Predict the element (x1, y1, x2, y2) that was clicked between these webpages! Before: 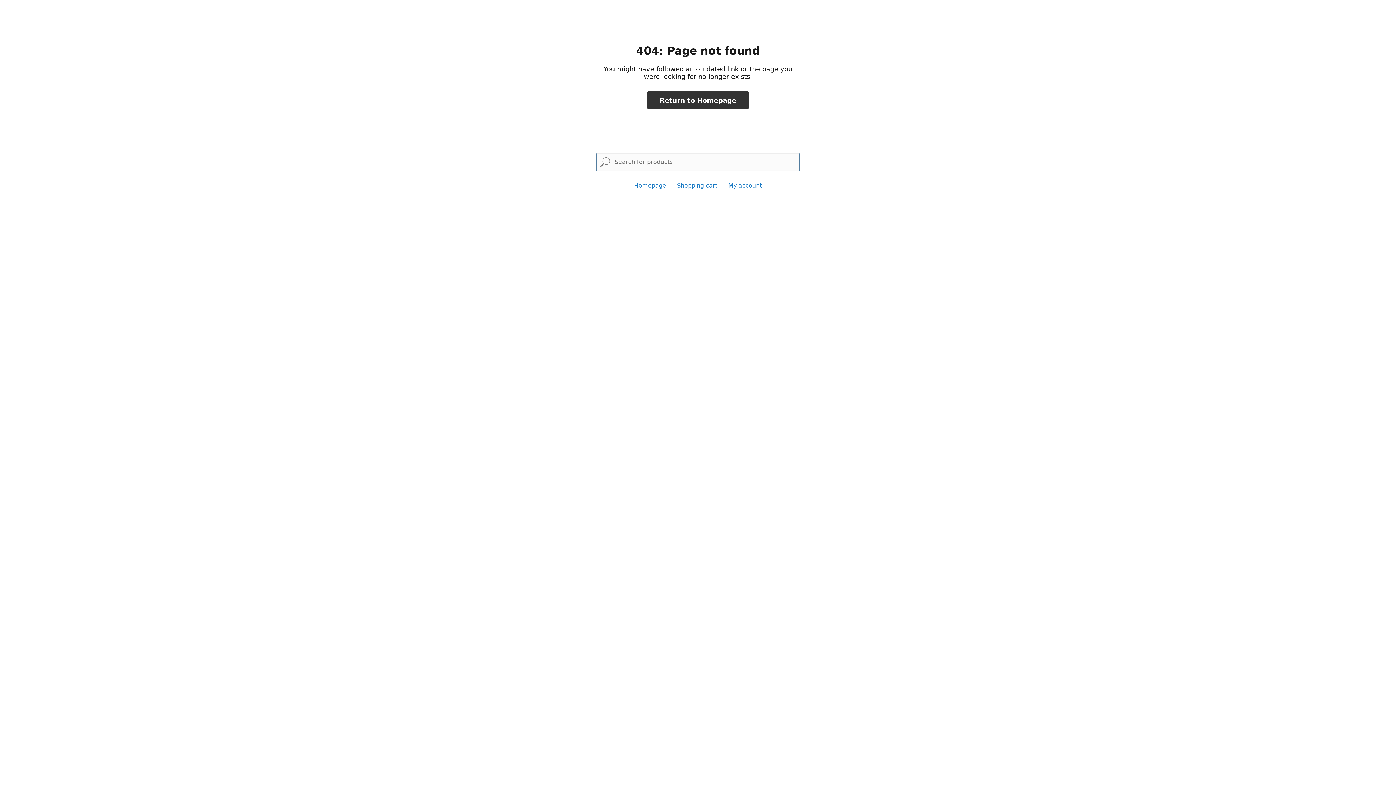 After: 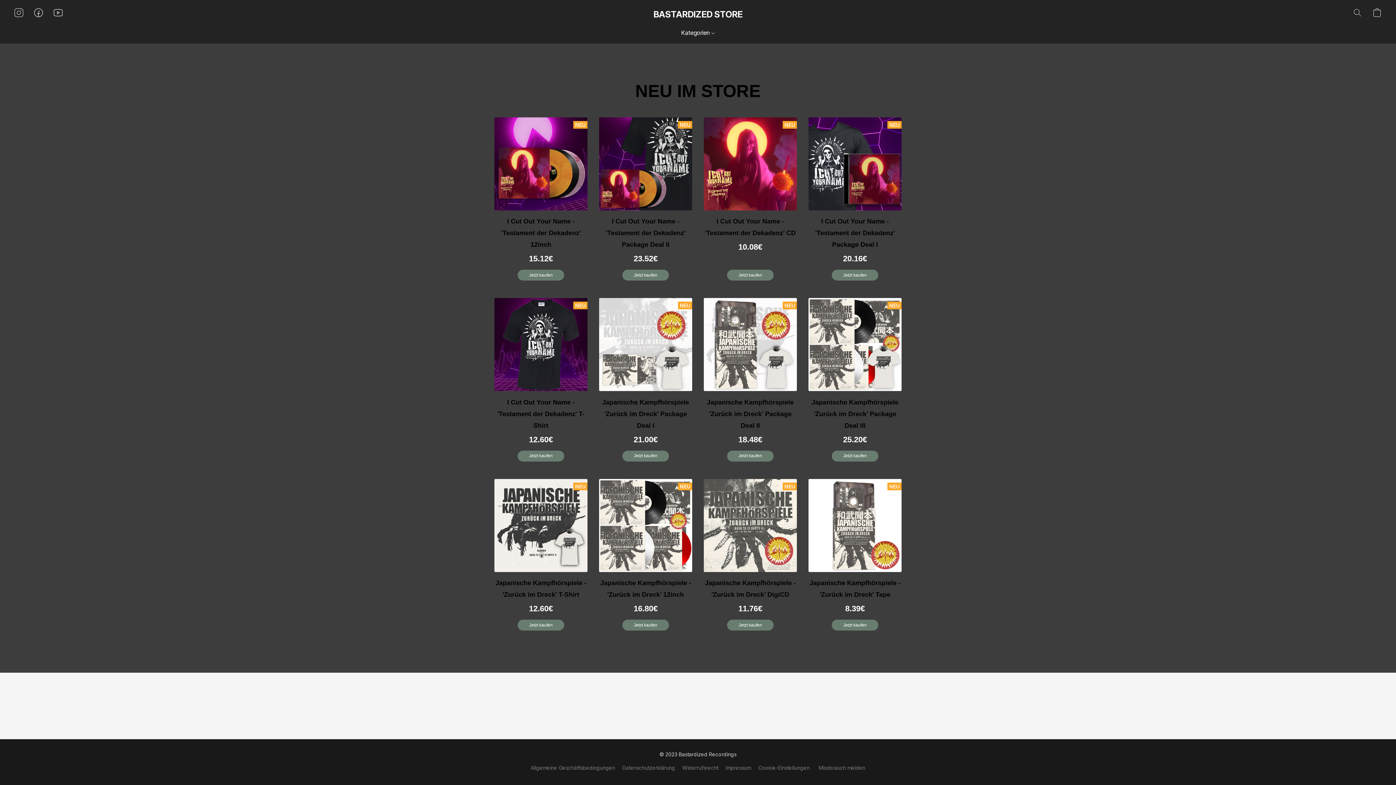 Action: label: Homepage bbox: (634, 182, 666, 189)